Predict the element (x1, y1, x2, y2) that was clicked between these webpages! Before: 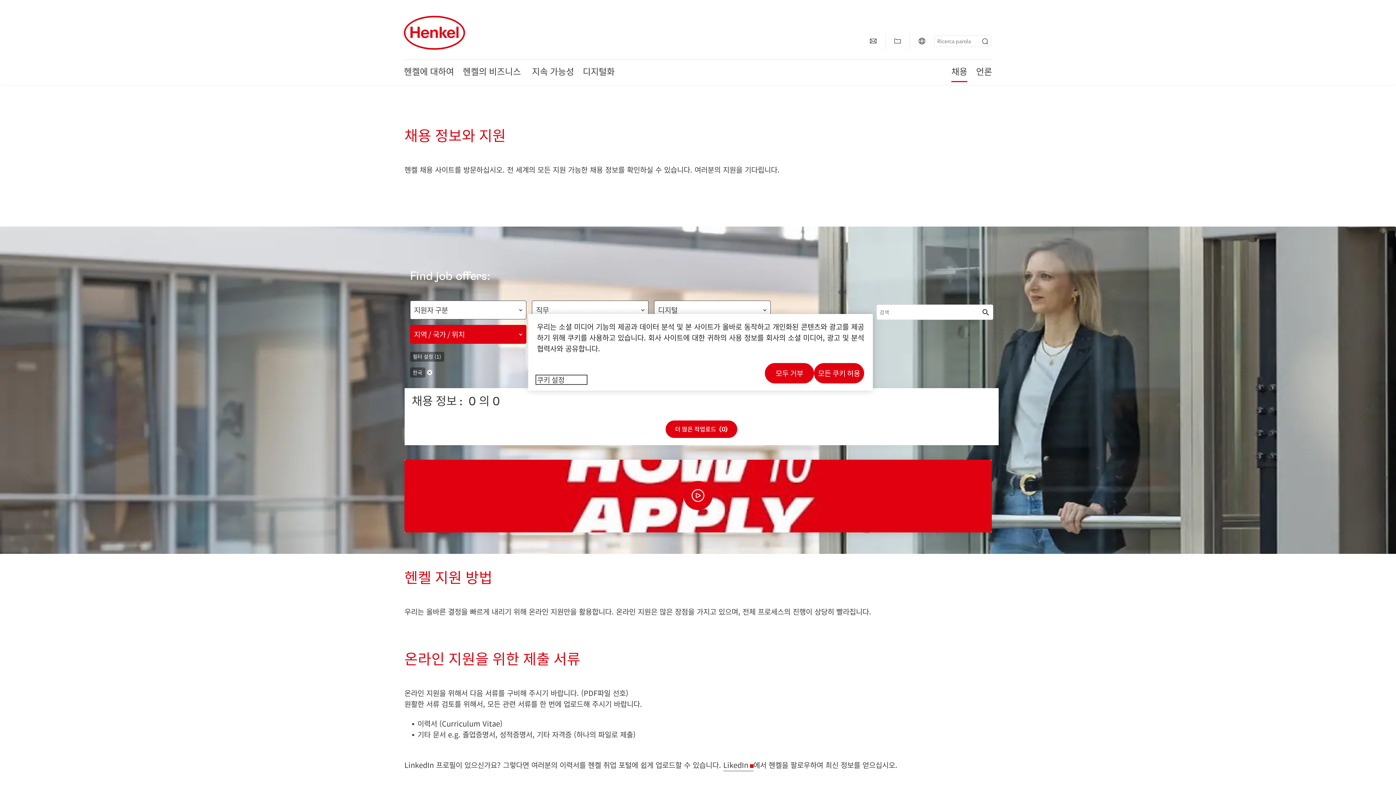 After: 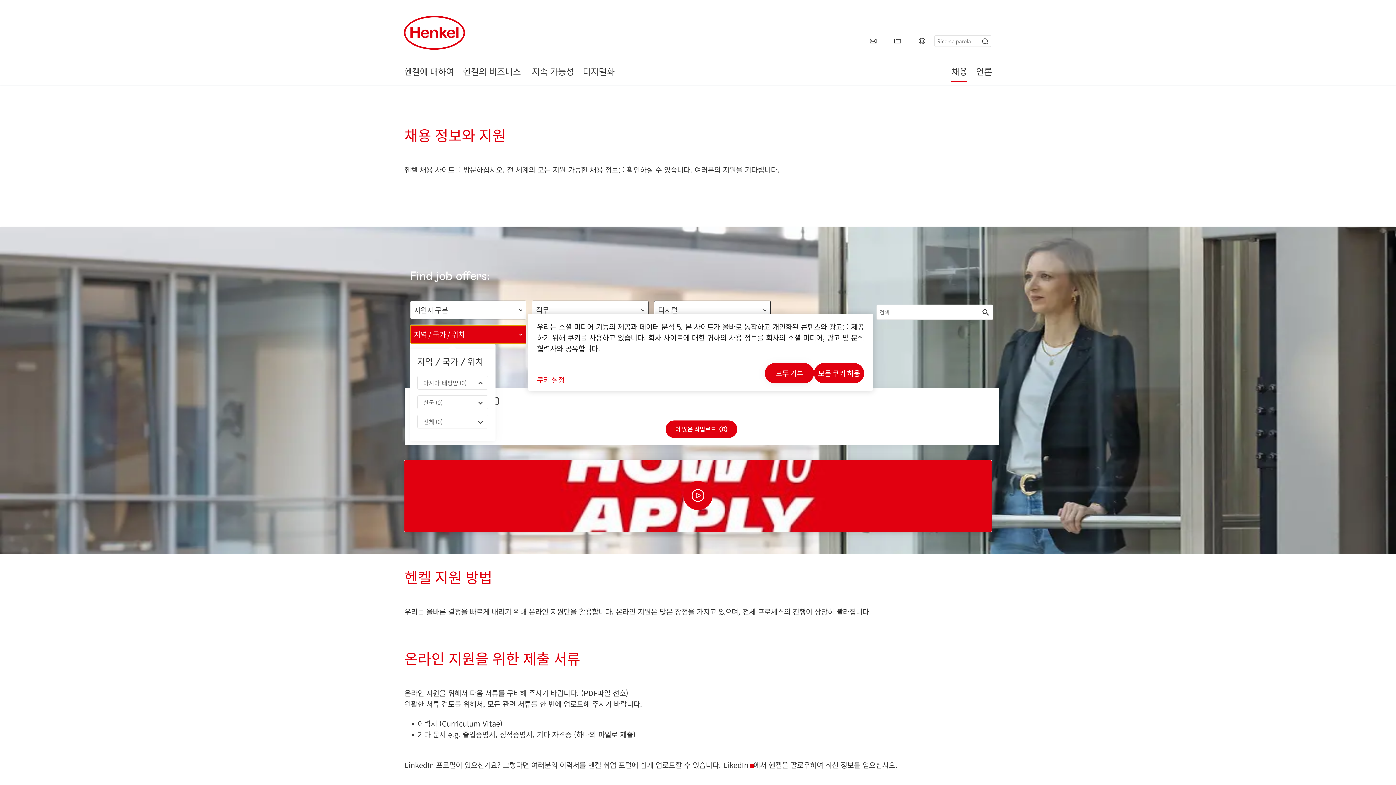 Action: bbox: (410, 325, 526, 344) label: 지역 / 국가 / 위치